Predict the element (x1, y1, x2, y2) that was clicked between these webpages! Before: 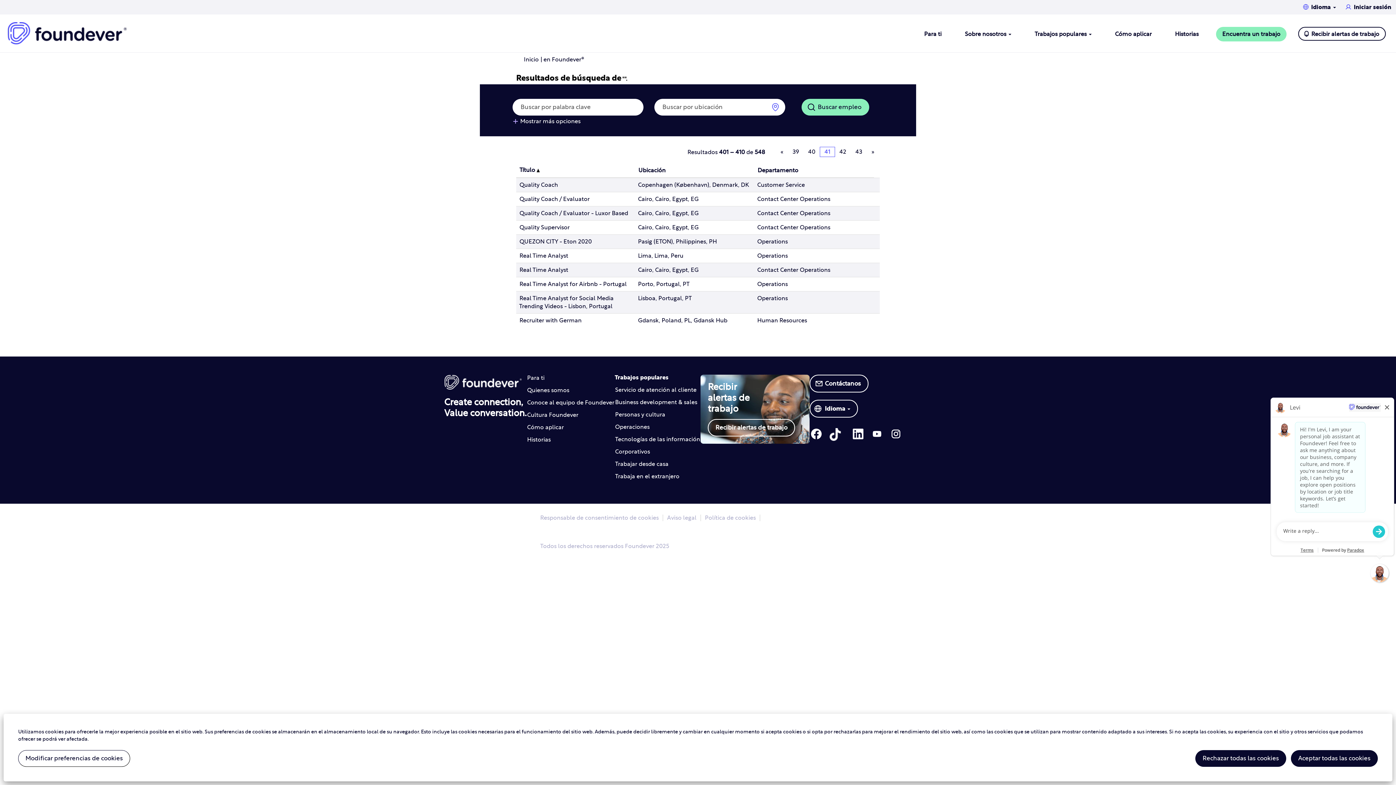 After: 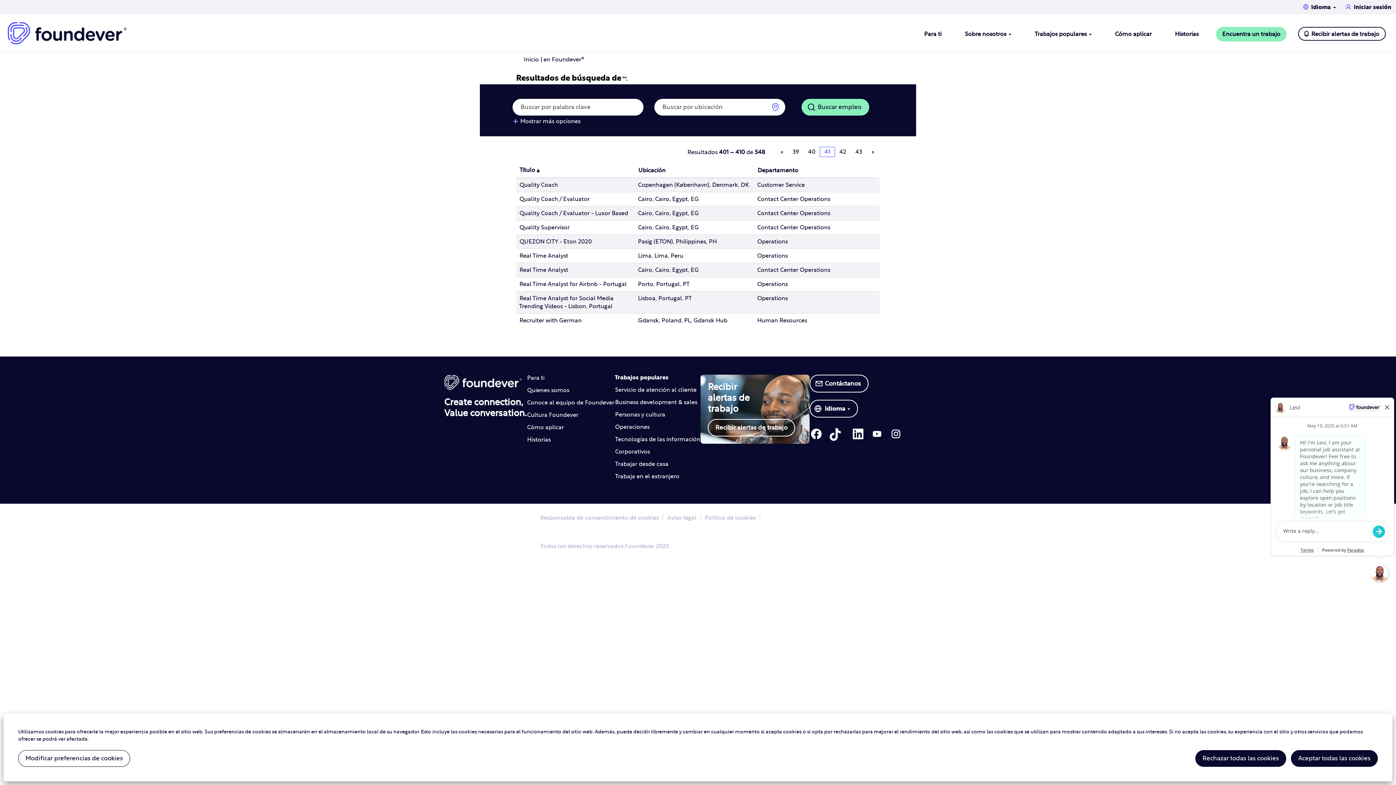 Action: label: 41 bbox: (820, 146, 835, 157)